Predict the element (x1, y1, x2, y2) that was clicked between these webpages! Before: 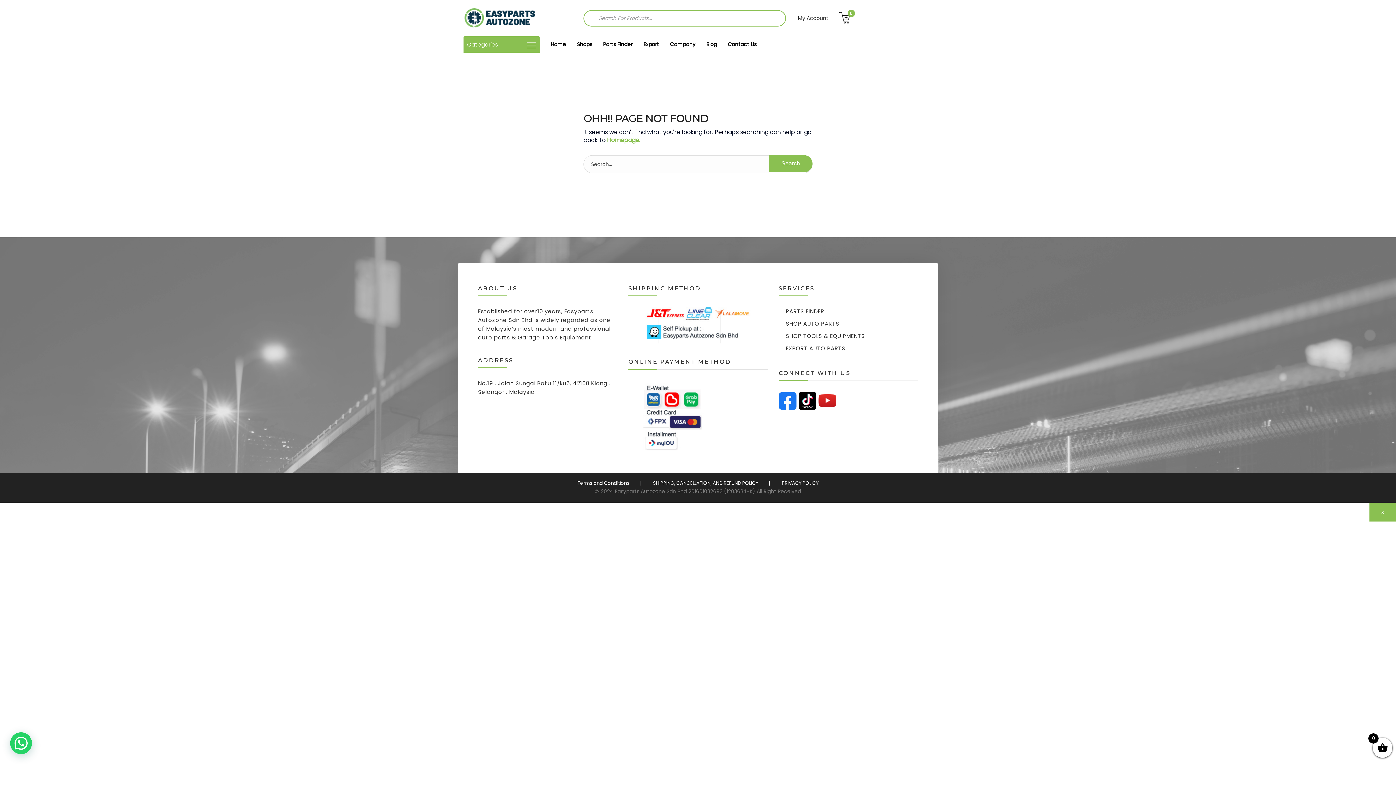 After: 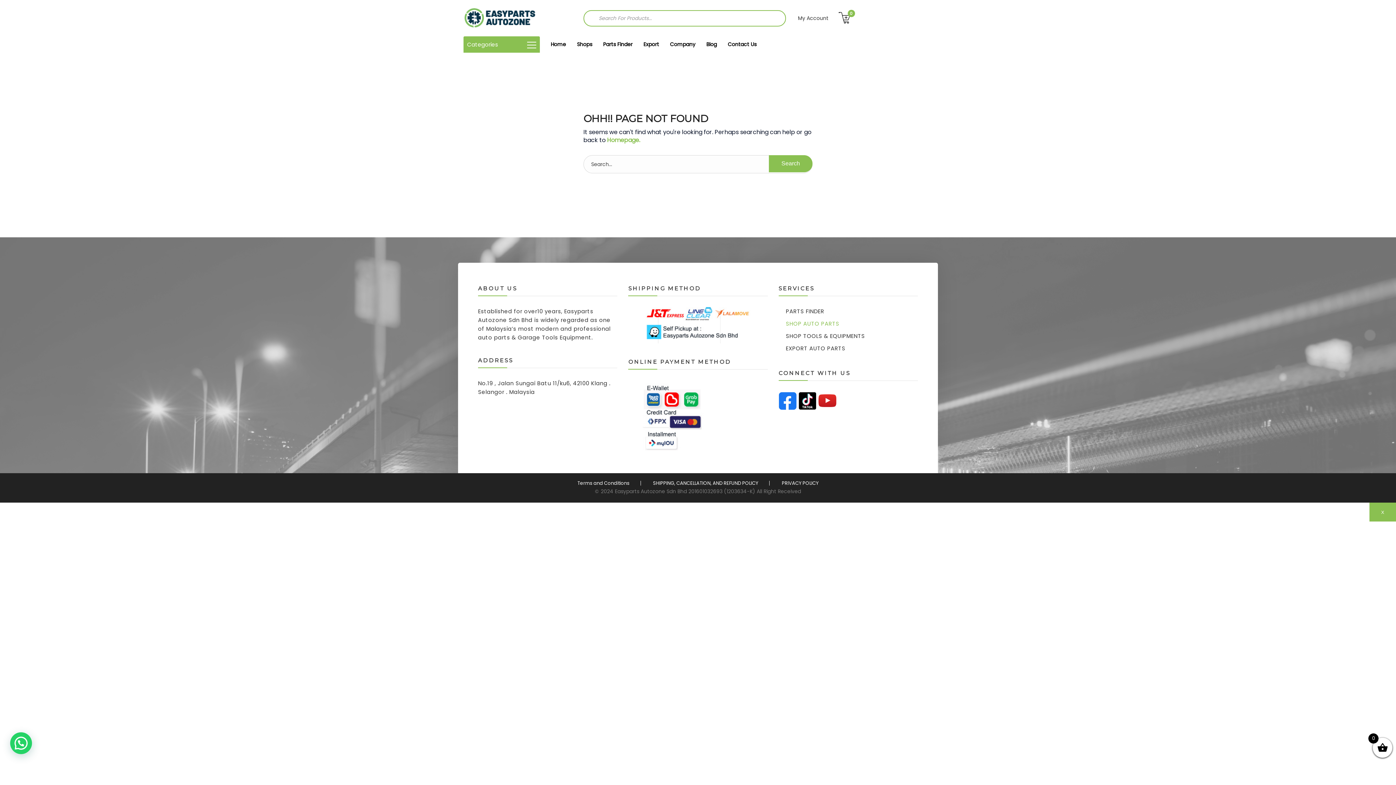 Action: bbox: (786, 320, 839, 327) label: SHOP AUTO PARTS